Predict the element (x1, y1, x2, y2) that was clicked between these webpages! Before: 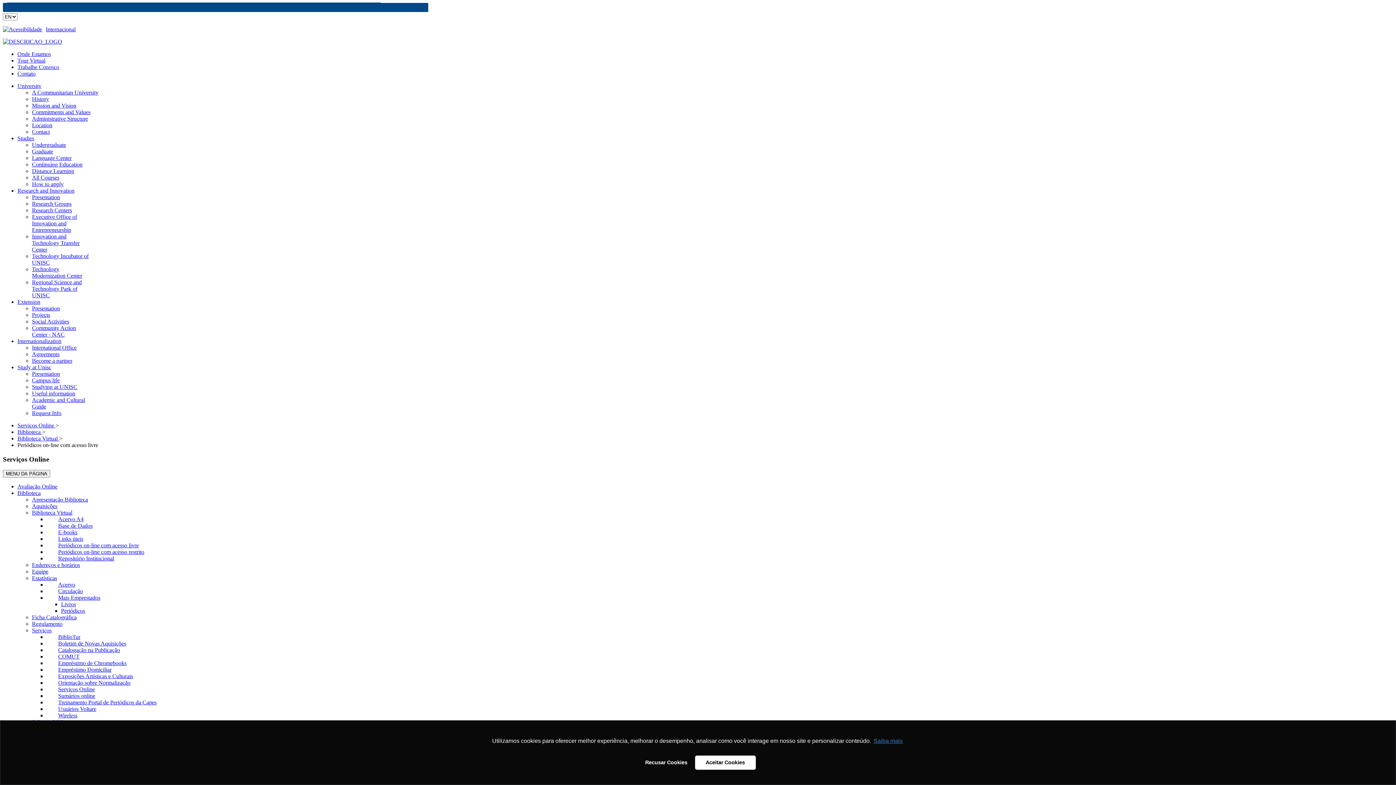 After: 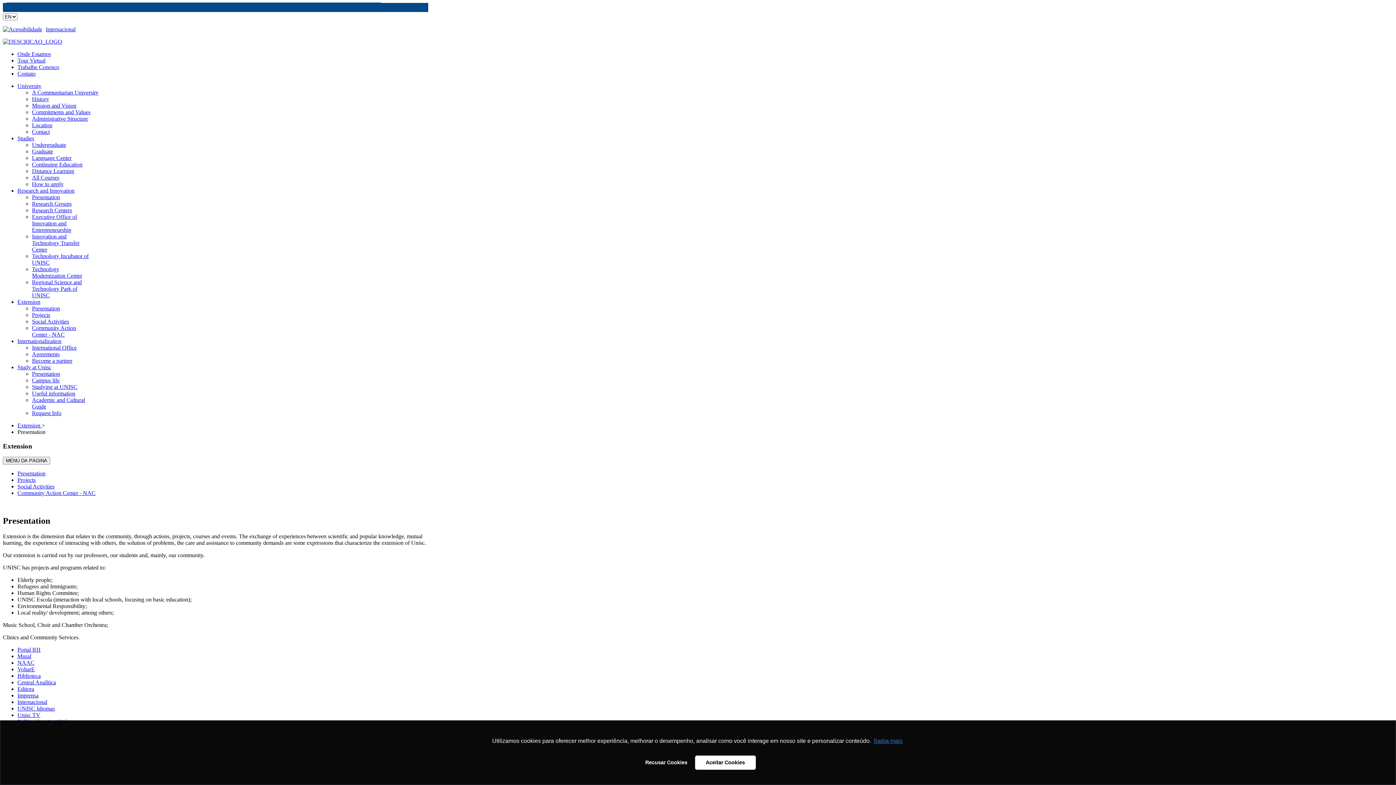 Action: bbox: (32, 305, 60, 311) label: Presentation